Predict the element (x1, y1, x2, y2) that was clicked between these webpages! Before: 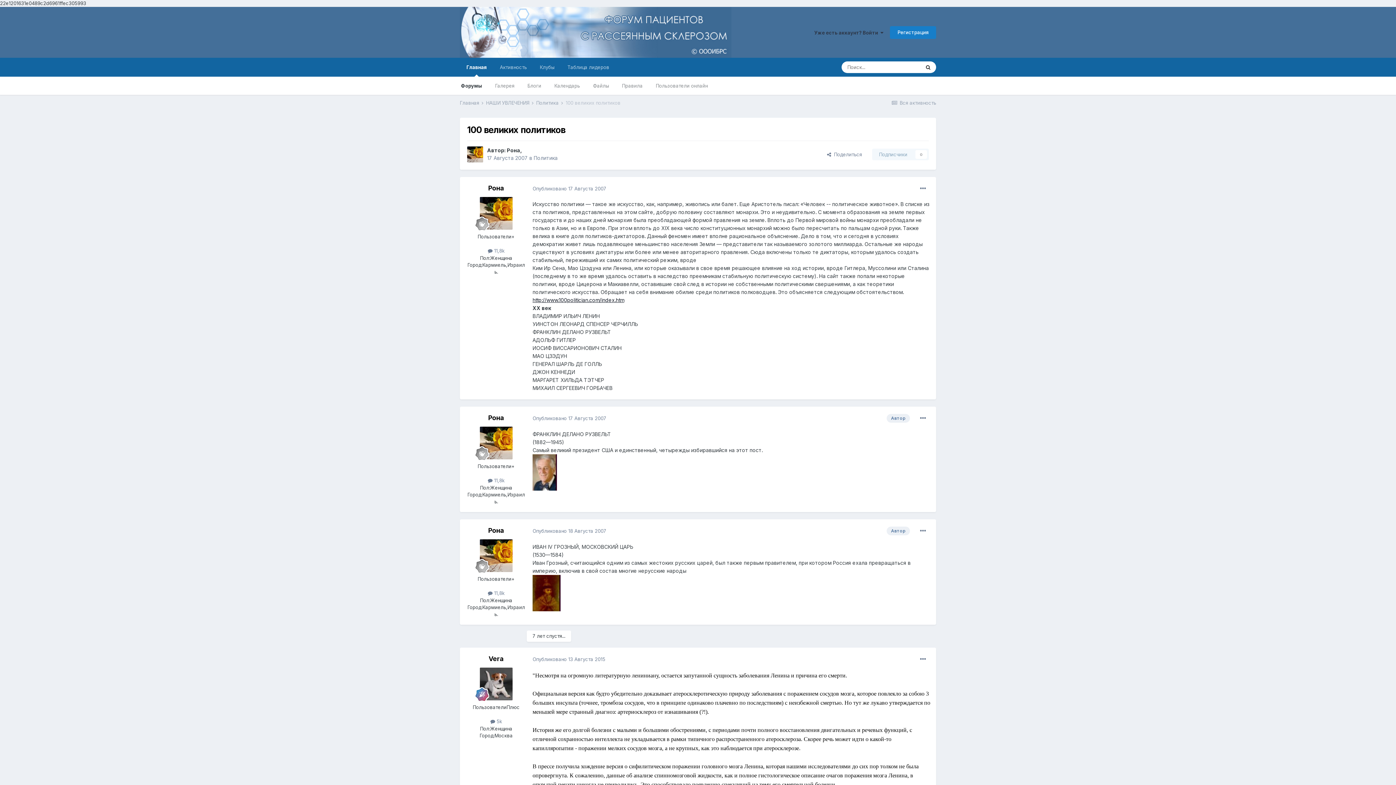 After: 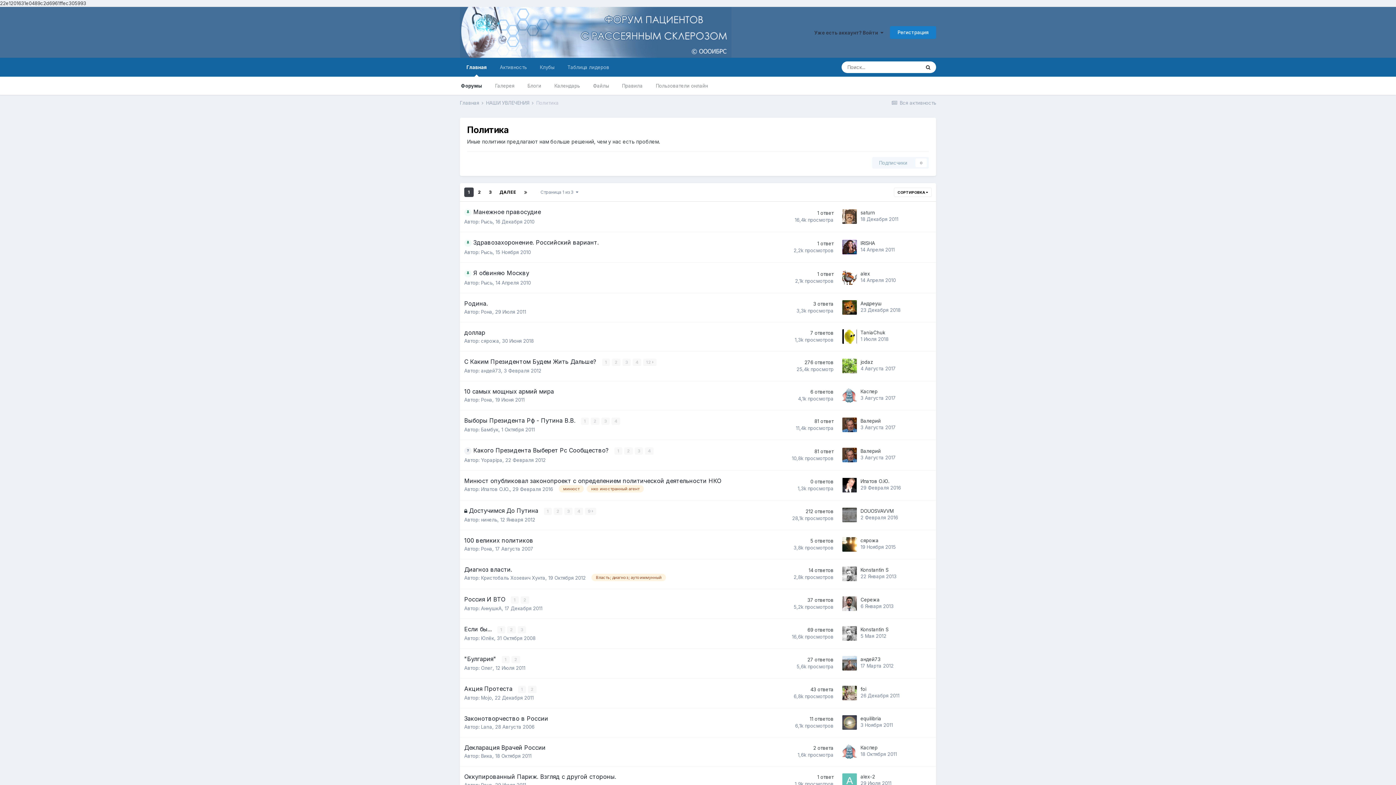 Action: label: Политика  bbox: (536, 100, 564, 105)